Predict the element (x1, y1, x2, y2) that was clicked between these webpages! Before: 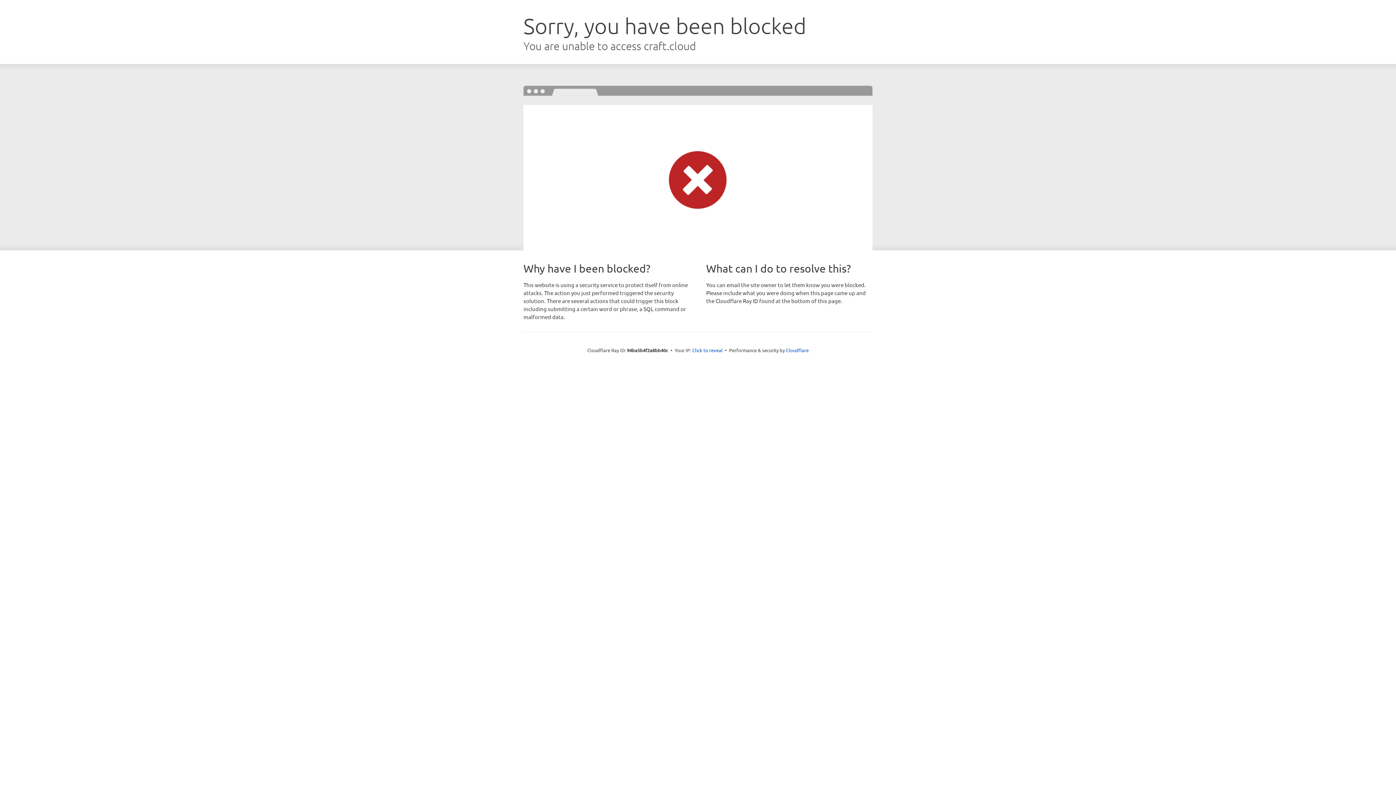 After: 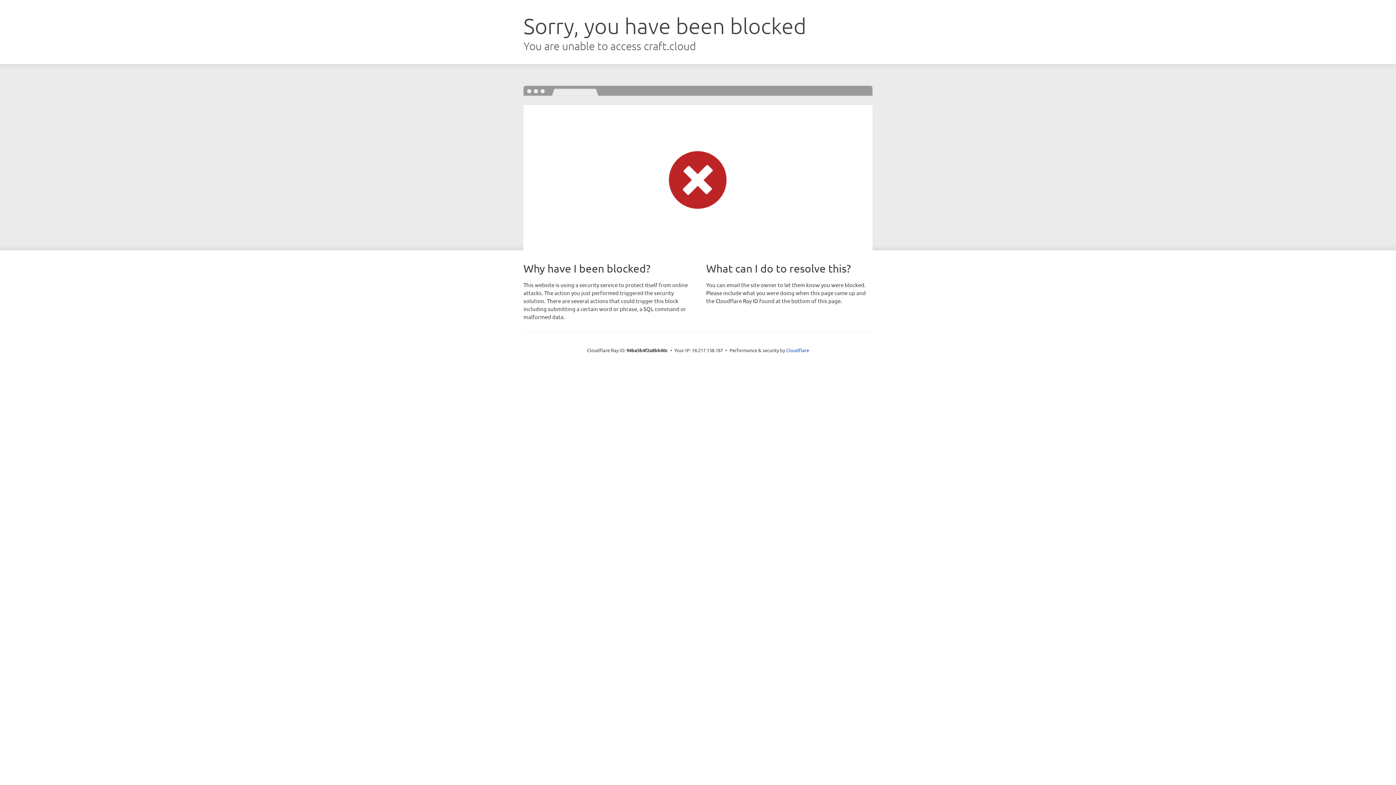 Action: label: Click to reveal bbox: (692, 346, 722, 353)